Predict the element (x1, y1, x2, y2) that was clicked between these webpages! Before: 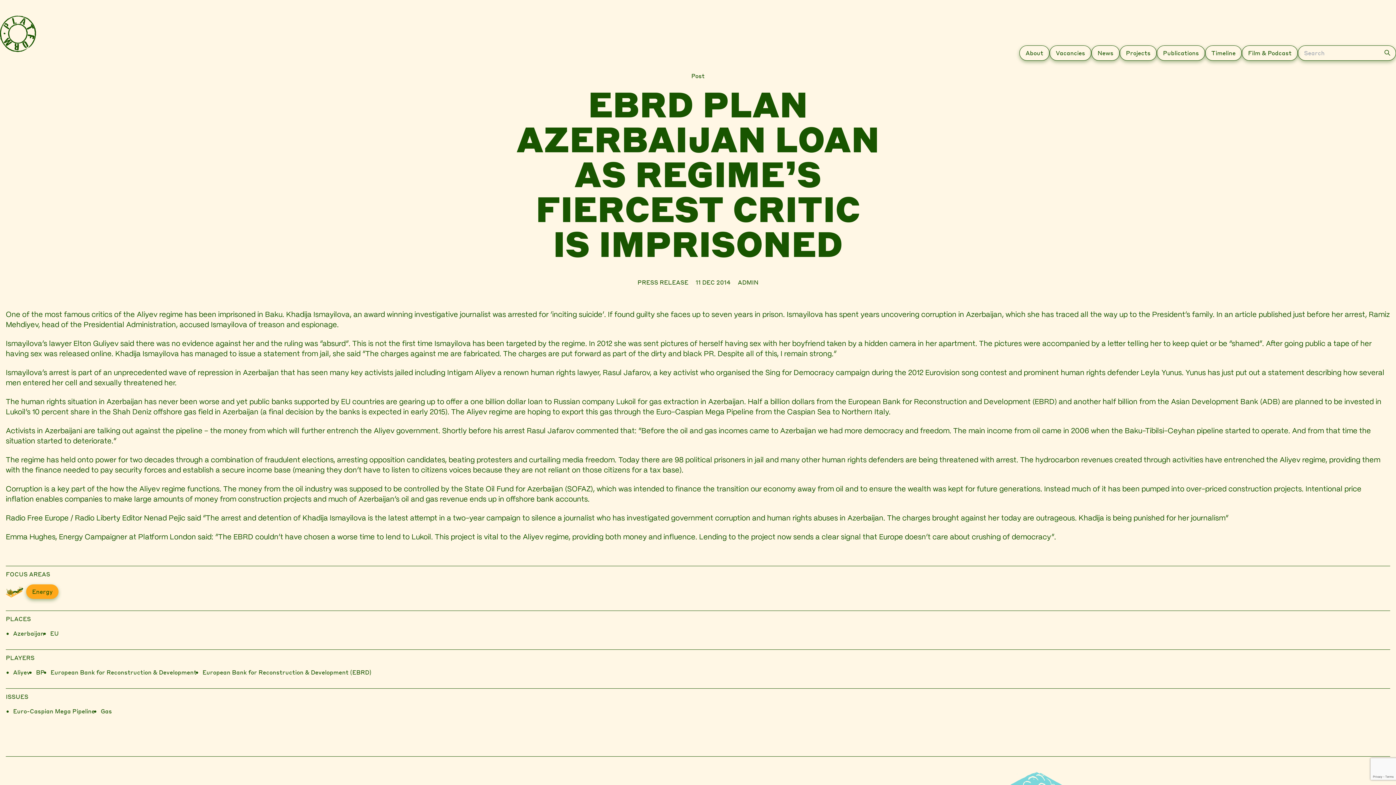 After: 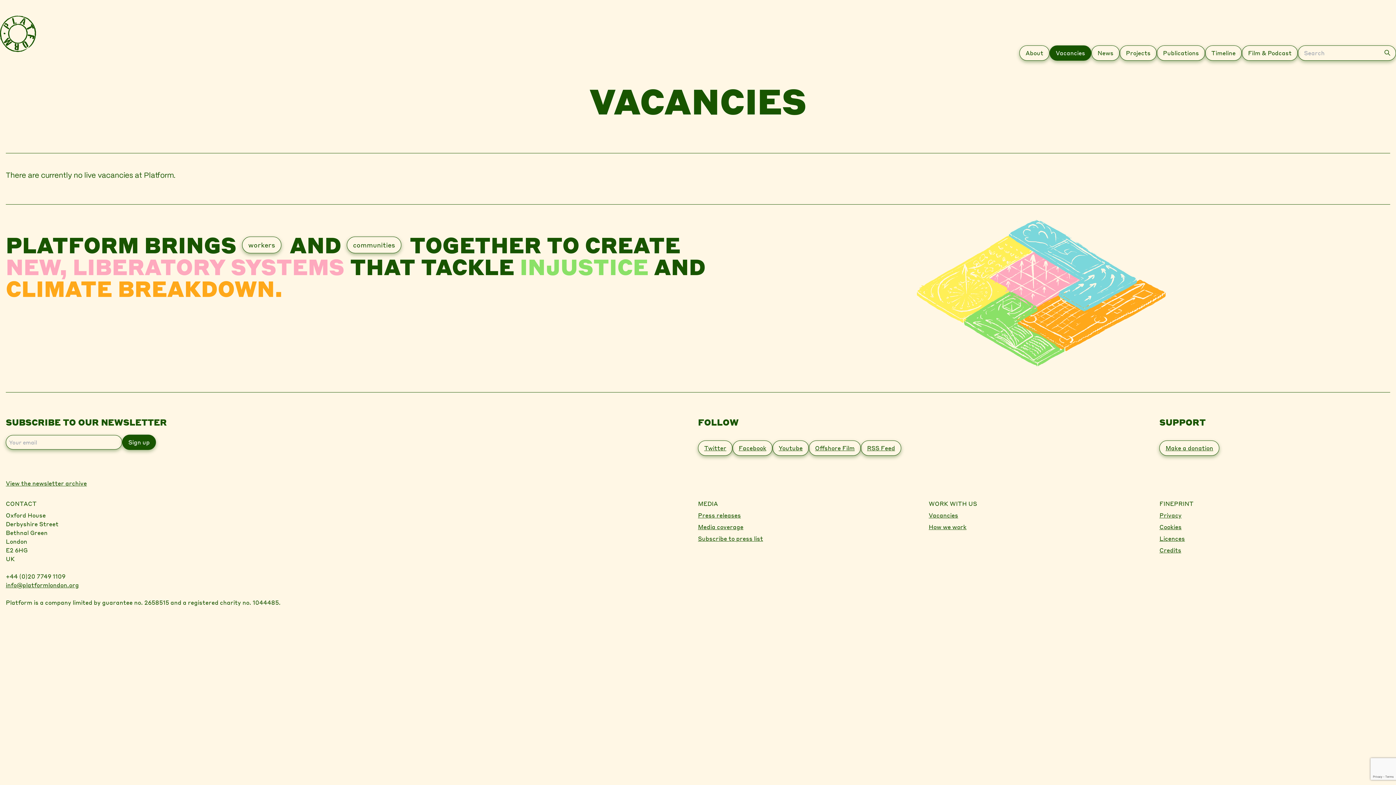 Action: bbox: (1049, 45, 1091, 60) label: Vacancies